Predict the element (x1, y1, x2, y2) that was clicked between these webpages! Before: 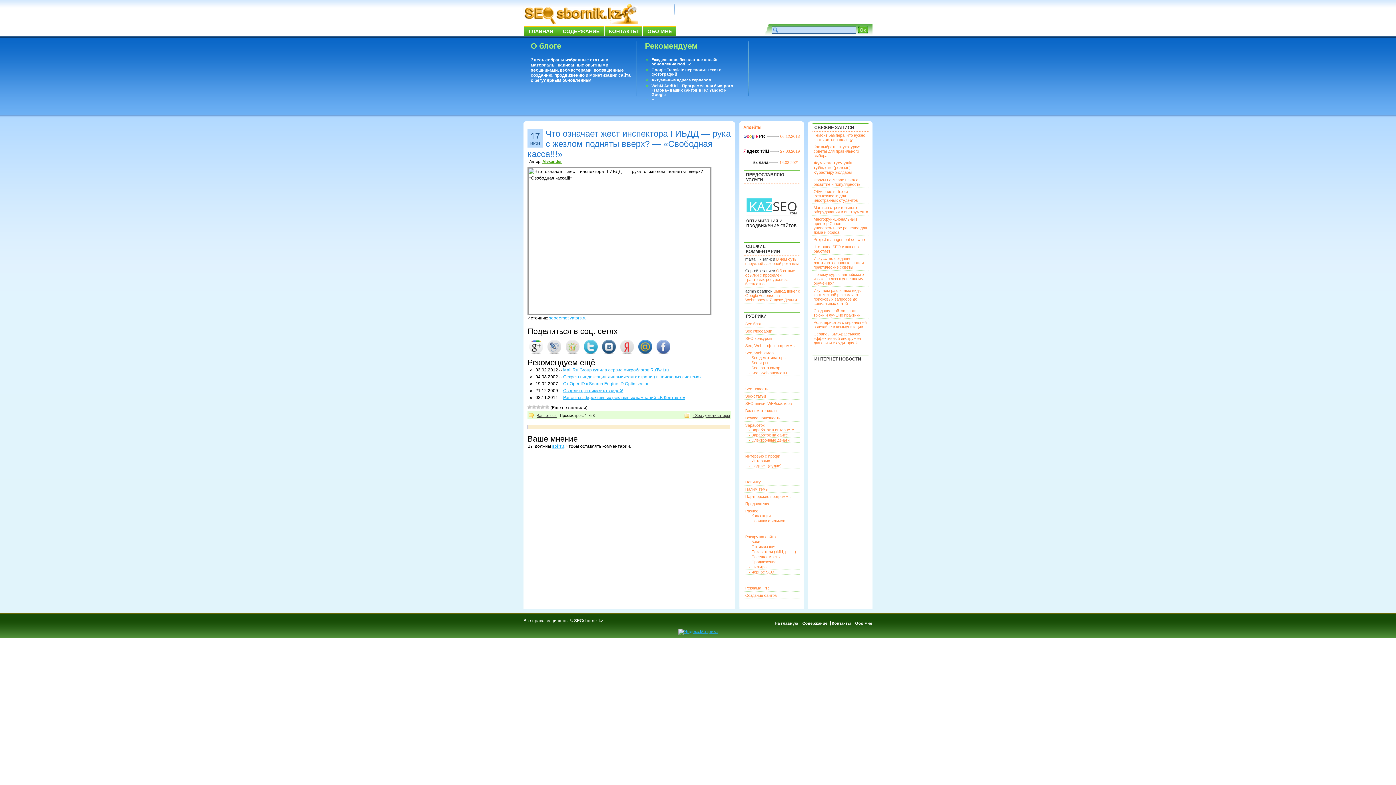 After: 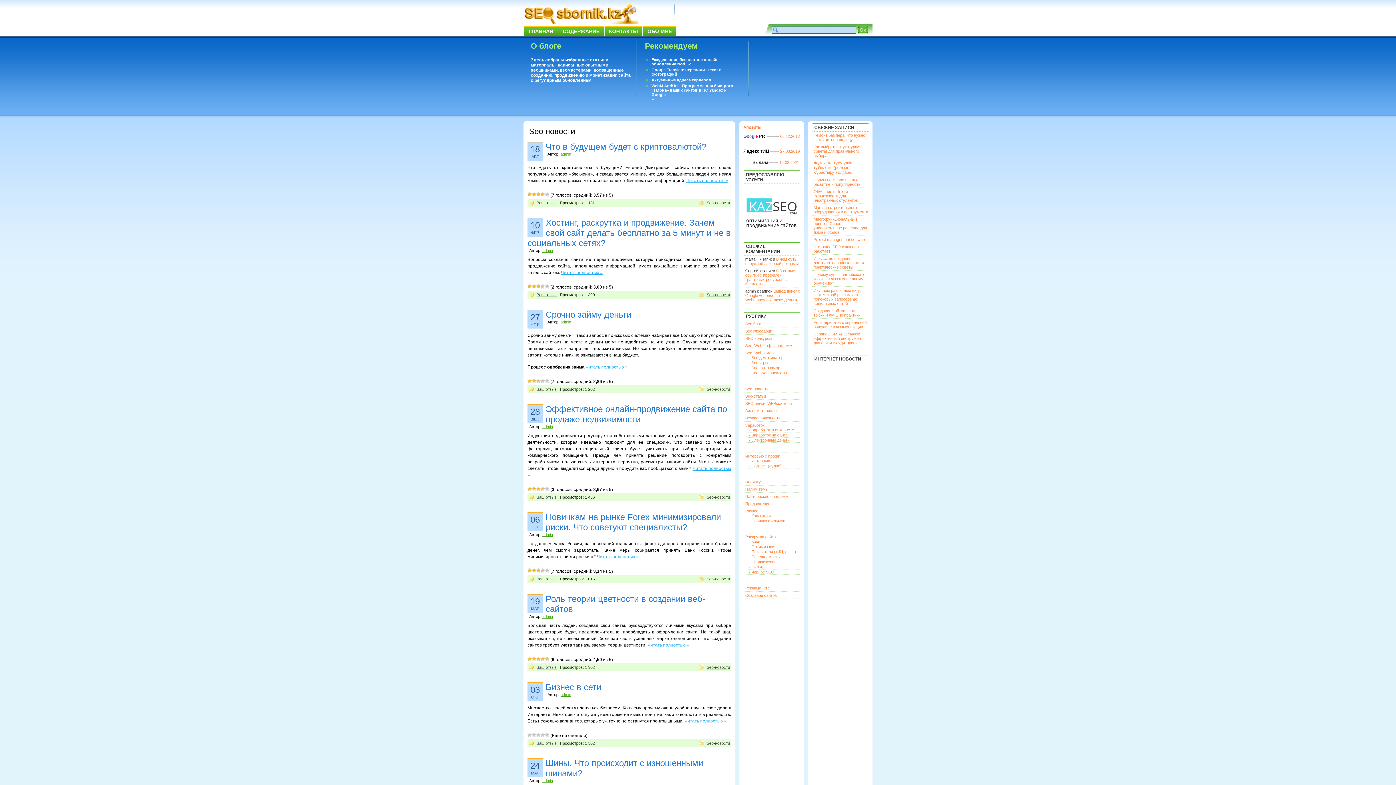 Action: label: Seo-новости bbox: (745, 386, 768, 391)